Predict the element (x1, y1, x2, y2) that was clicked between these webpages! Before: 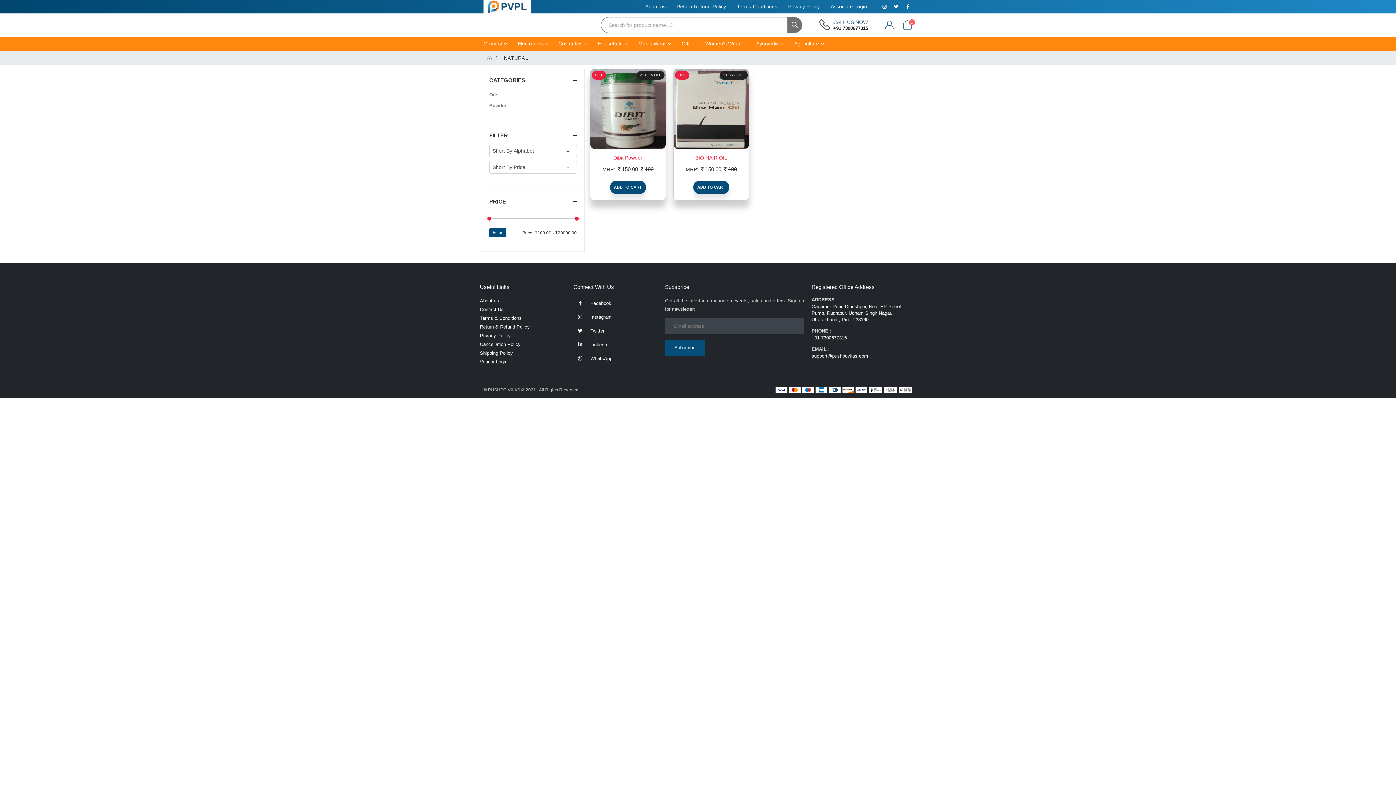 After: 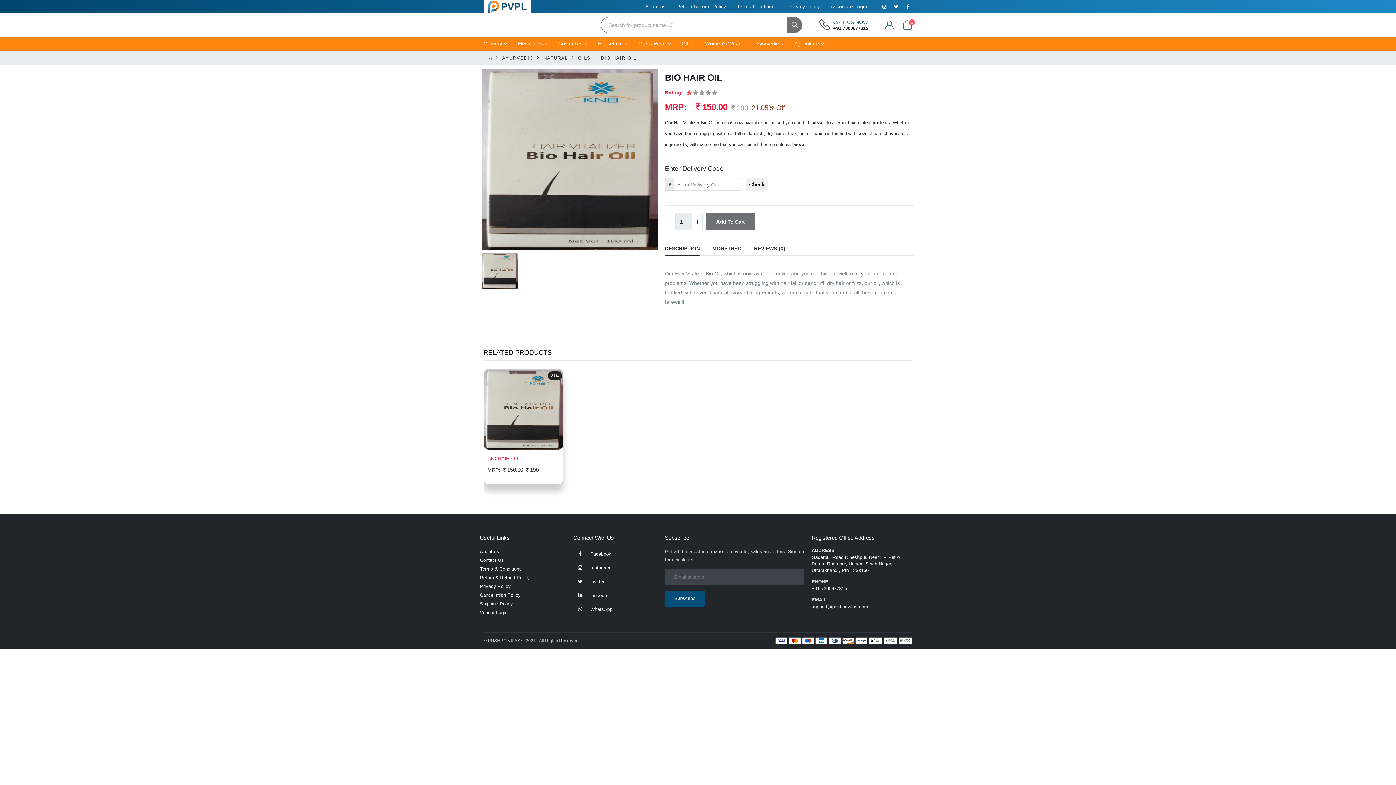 Action: label: ADD TO CART bbox: (693, 184, 729, 189)